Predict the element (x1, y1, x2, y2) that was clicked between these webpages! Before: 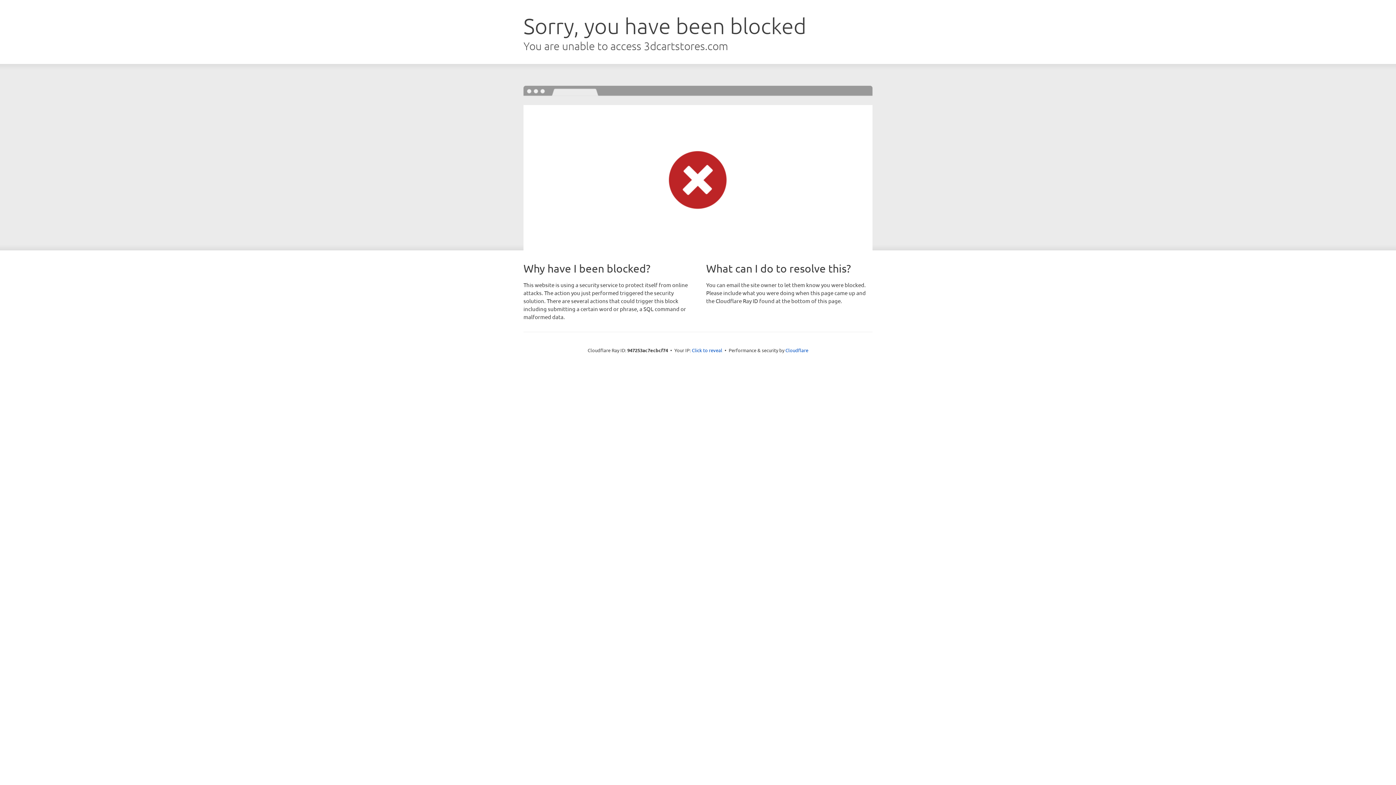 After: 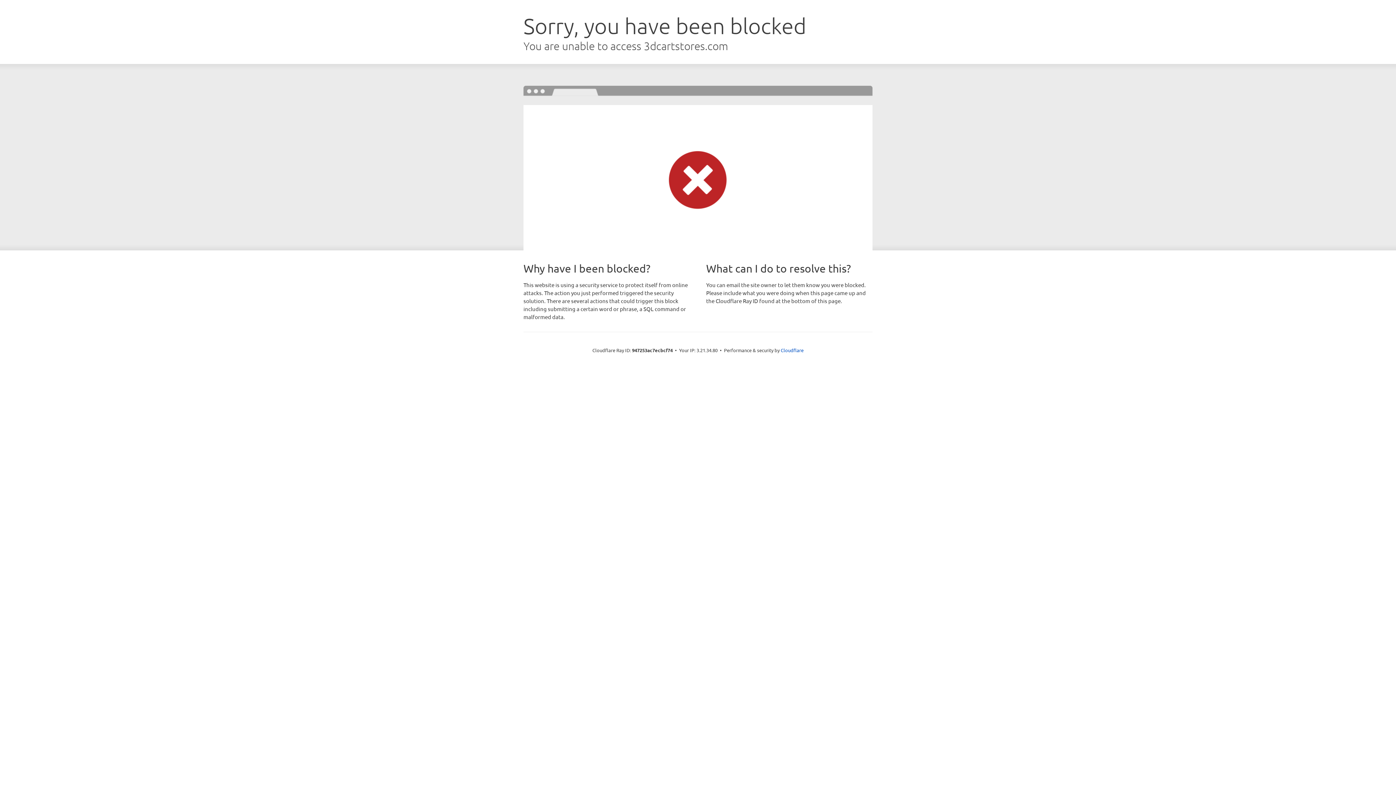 Action: bbox: (692, 346, 722, 353) label: Click to reveal